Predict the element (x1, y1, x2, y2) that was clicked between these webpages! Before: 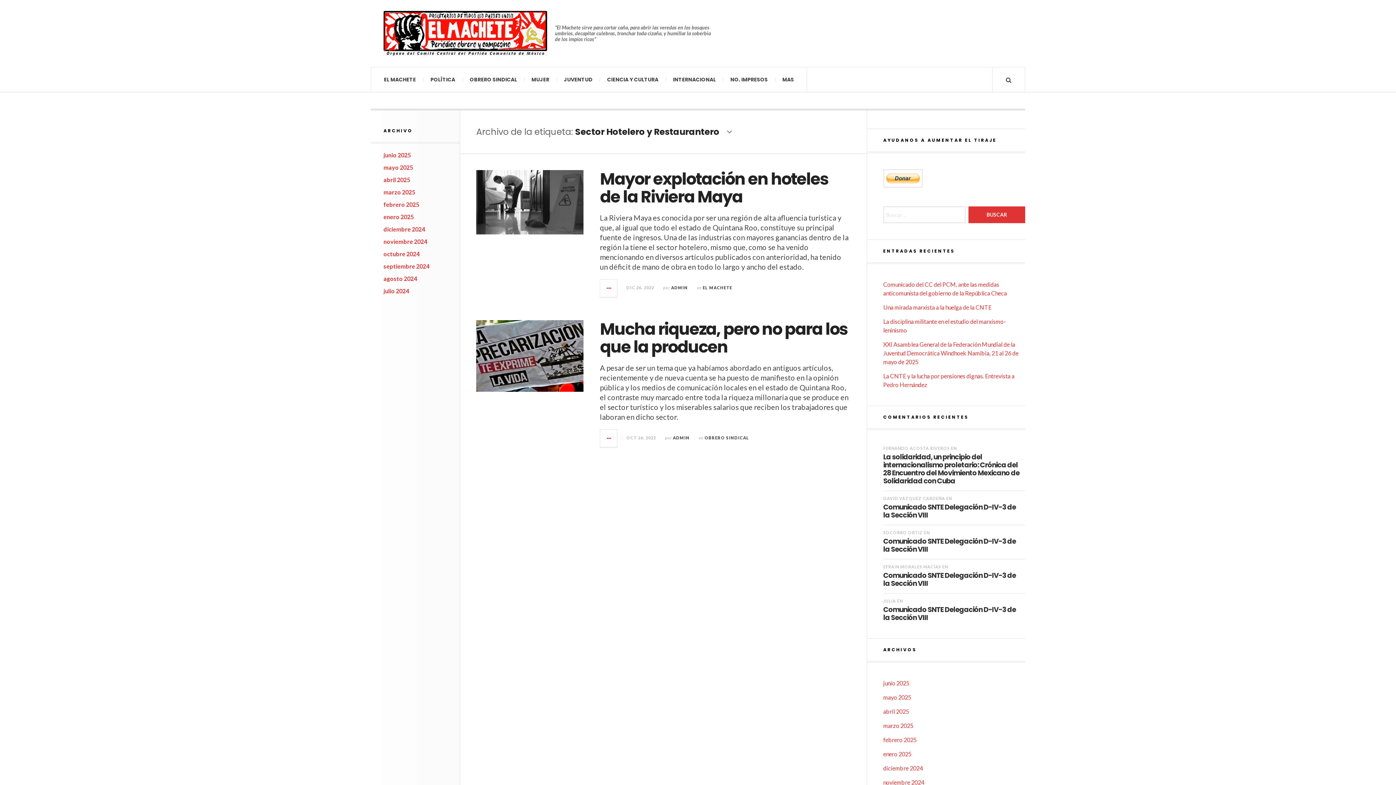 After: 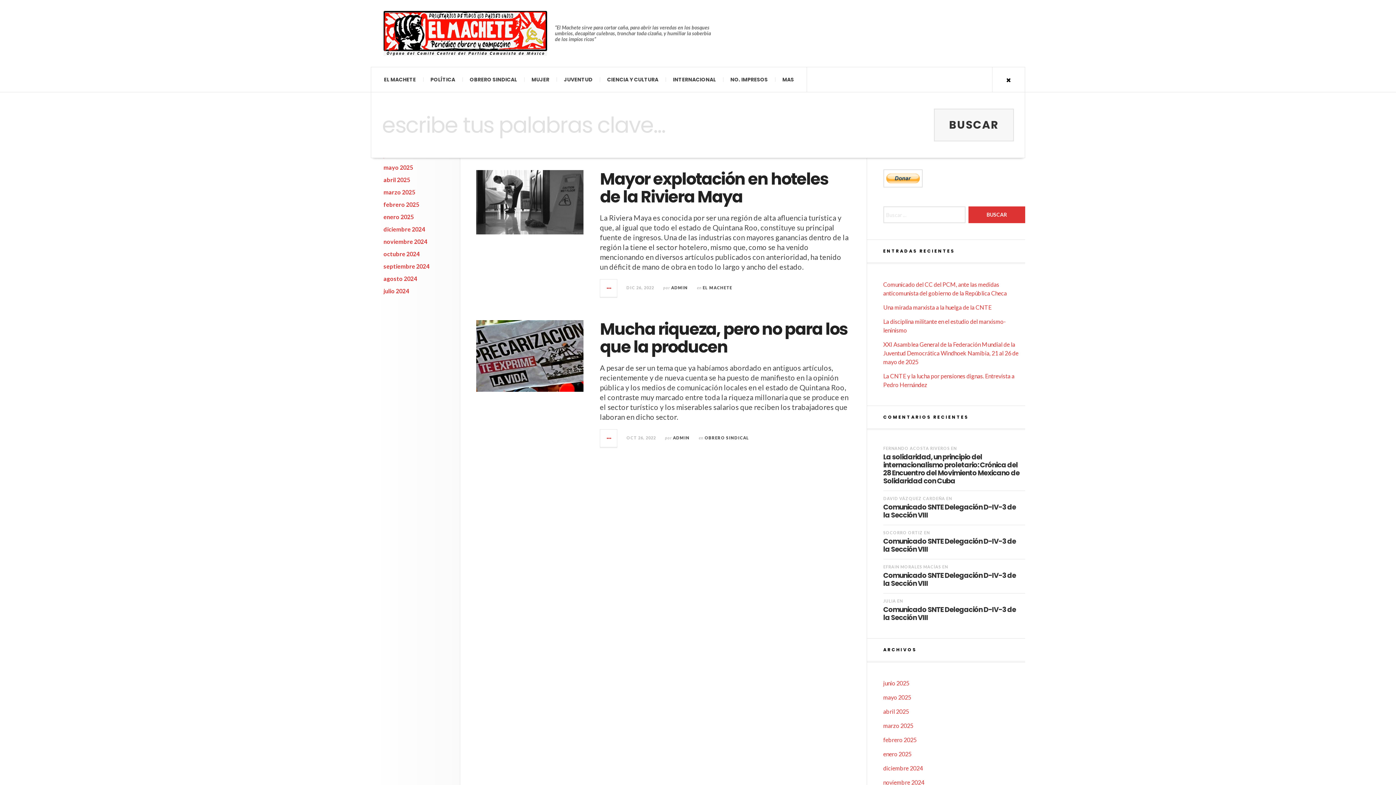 Action: bbox: (992, 67, 1025, 92)